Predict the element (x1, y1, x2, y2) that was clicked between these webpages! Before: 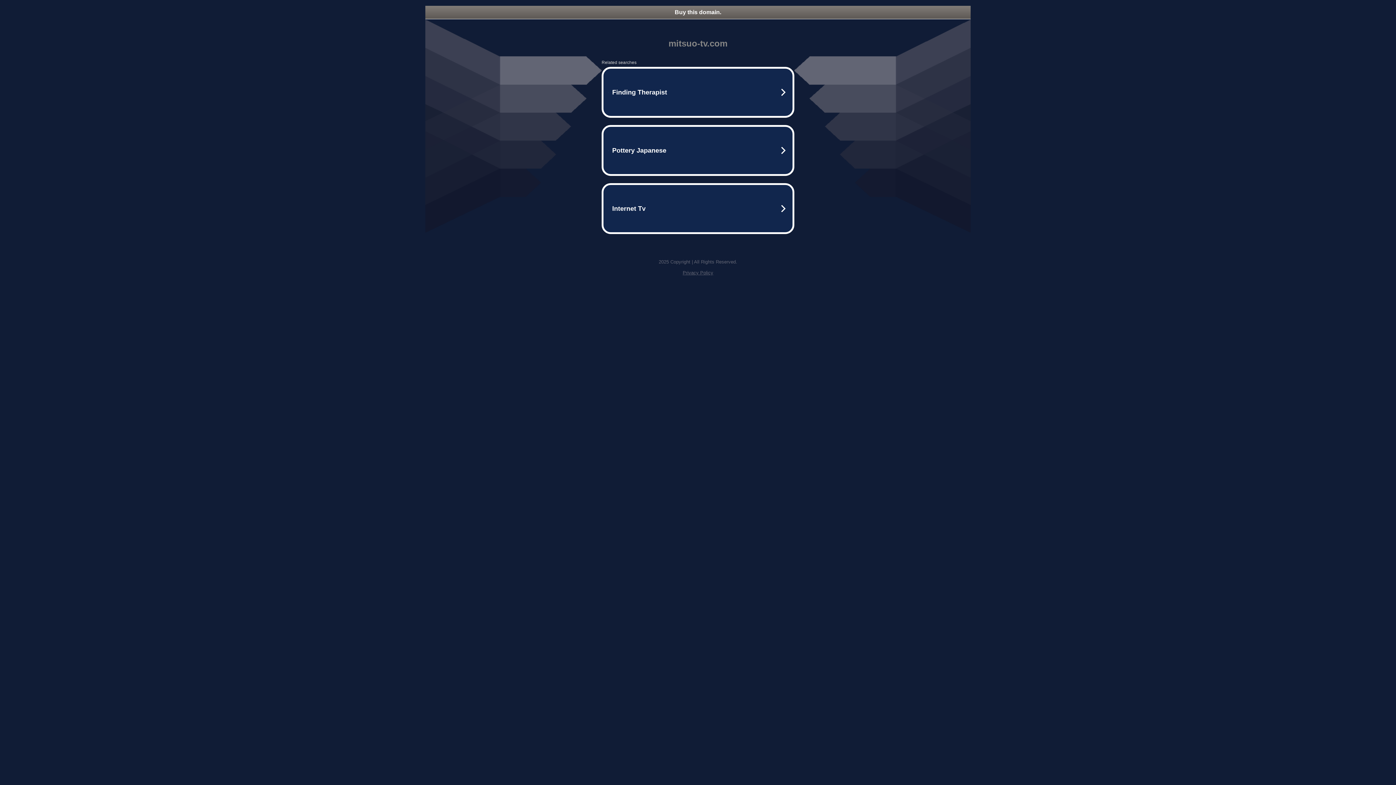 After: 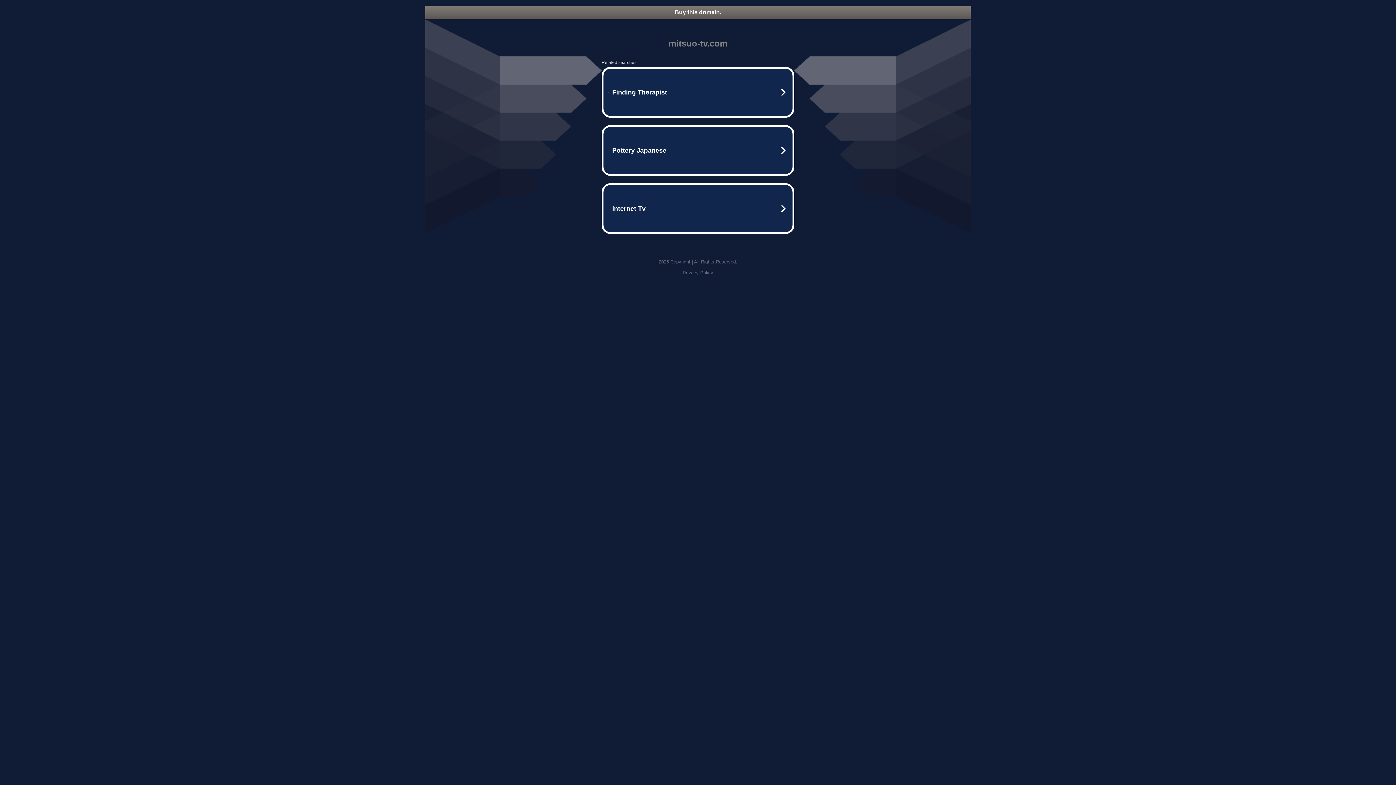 Action: bbox: (425, 5, 970, 18) label: Buy this domain.